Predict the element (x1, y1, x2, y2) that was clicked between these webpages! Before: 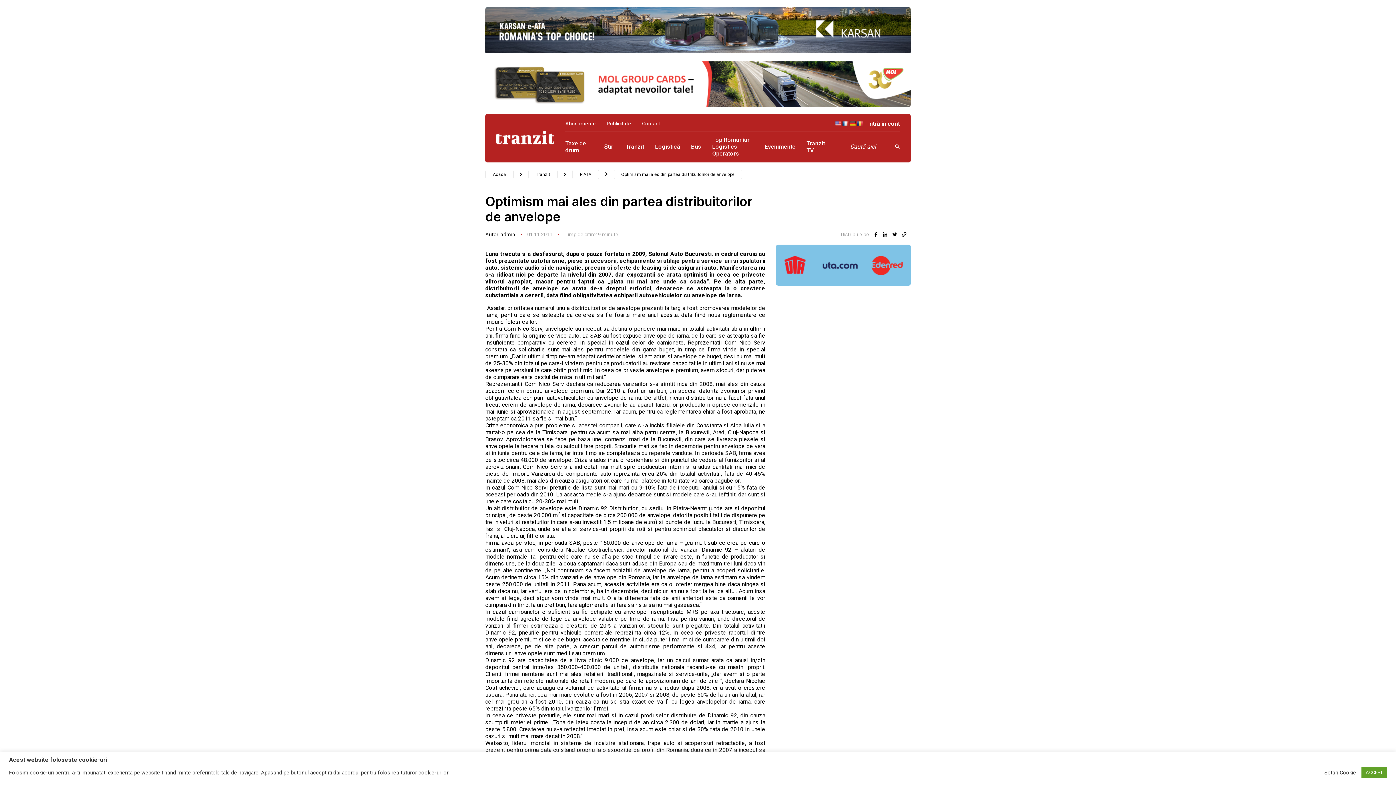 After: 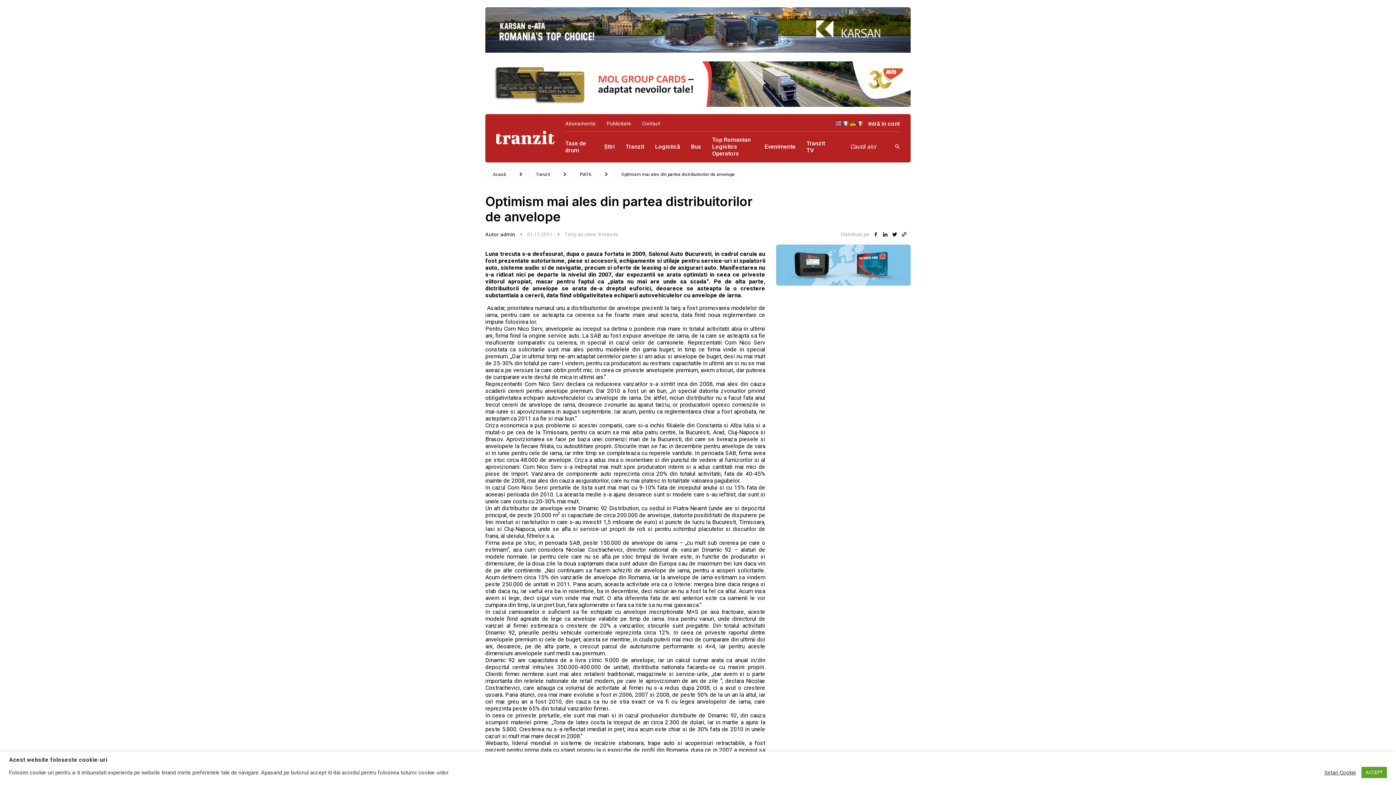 Action: bbox: (856, 120, 863, 126)